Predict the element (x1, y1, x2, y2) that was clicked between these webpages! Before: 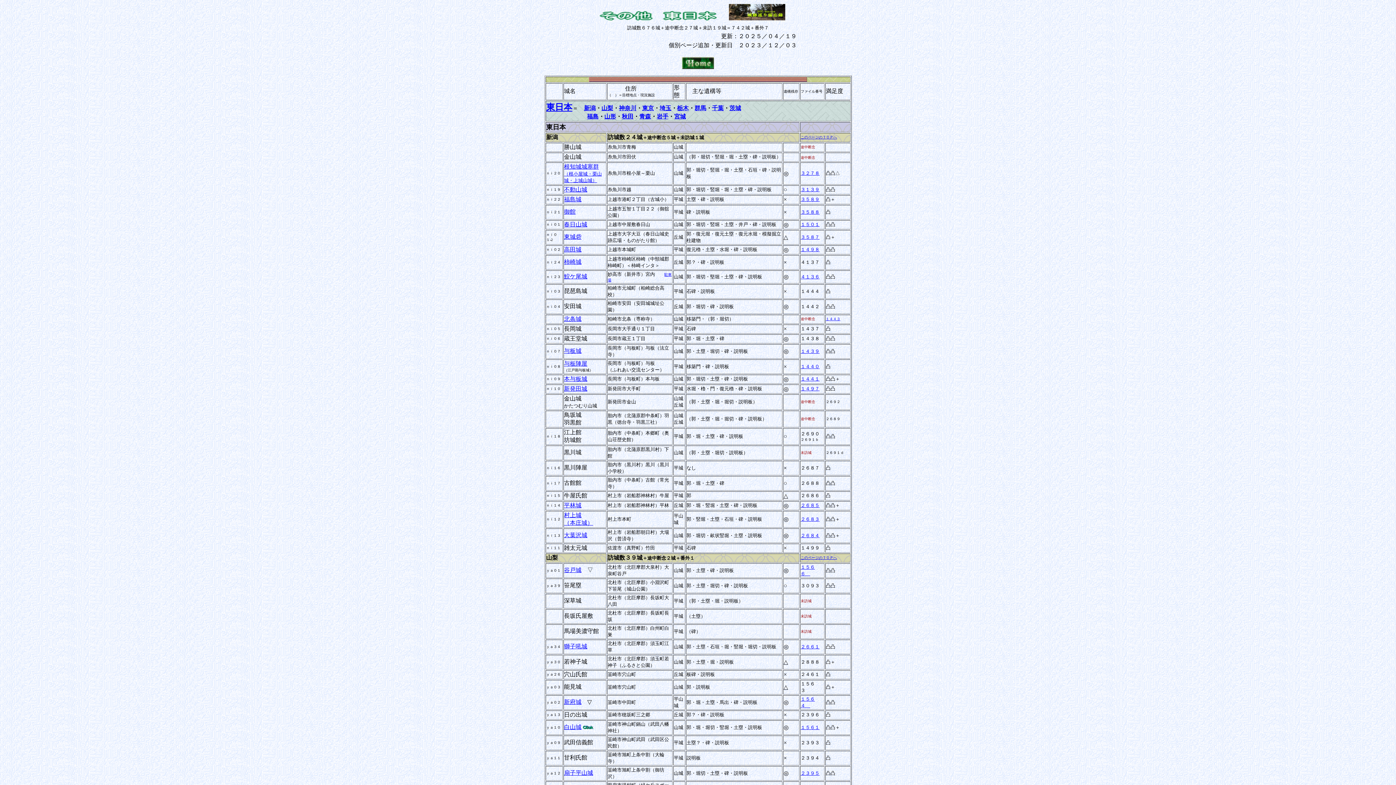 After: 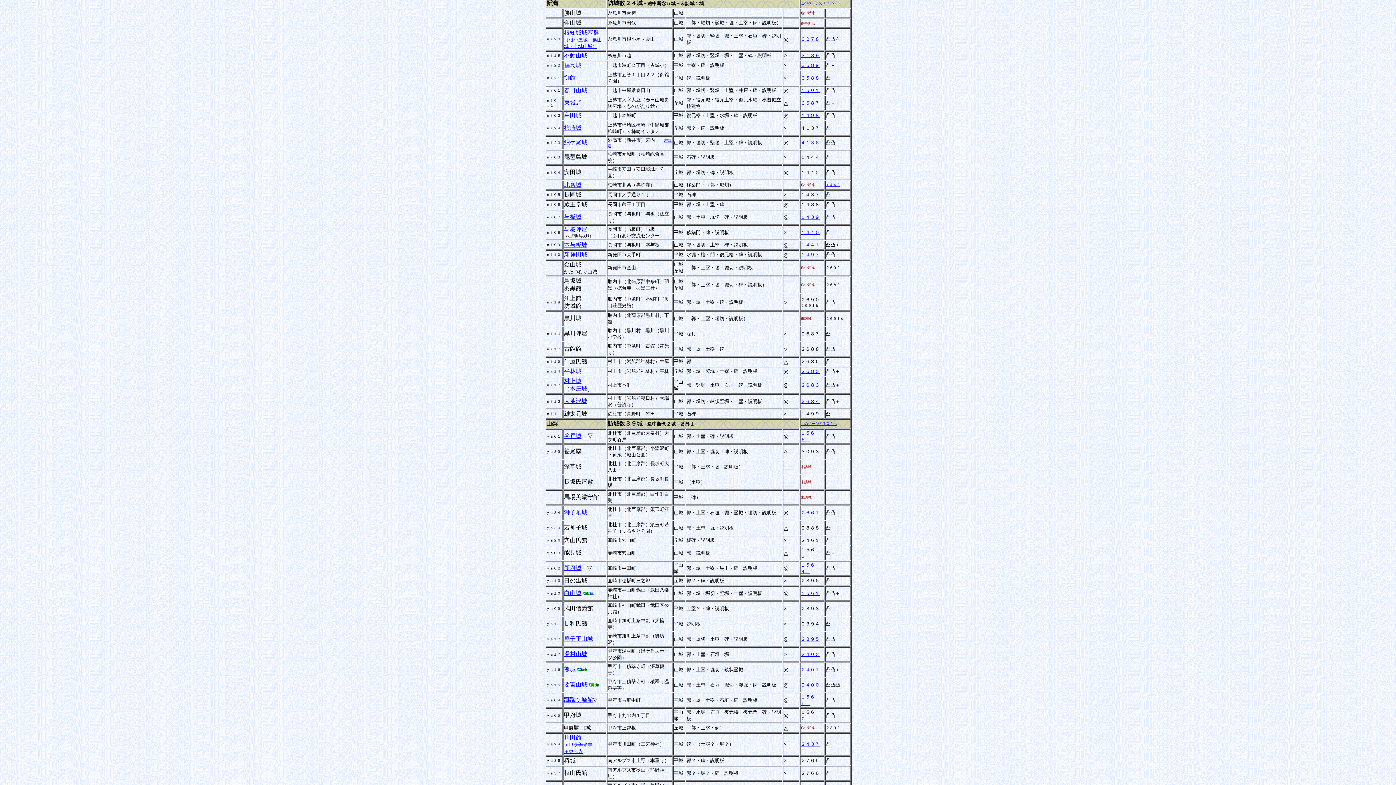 Action: bbox: (584, 105, 595, 111) label: 新潟